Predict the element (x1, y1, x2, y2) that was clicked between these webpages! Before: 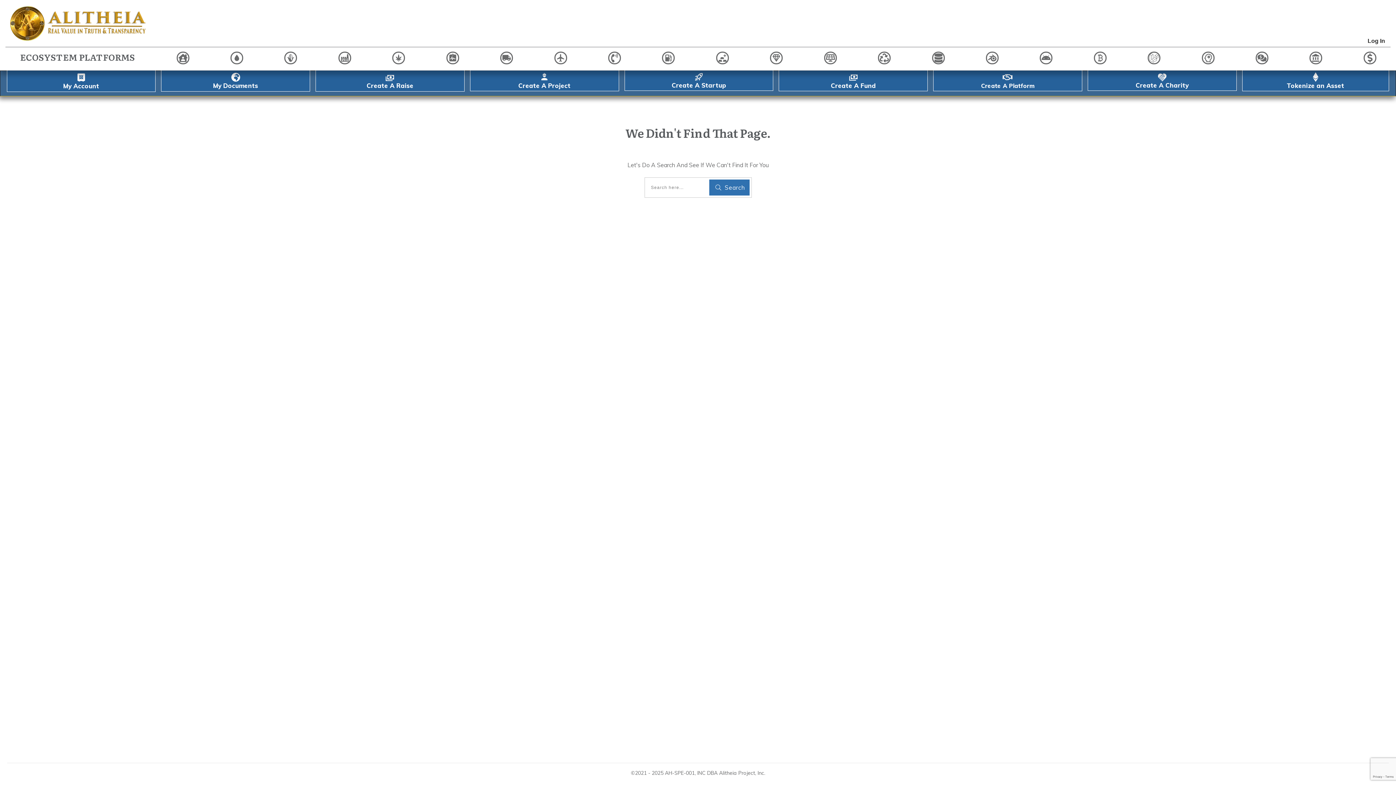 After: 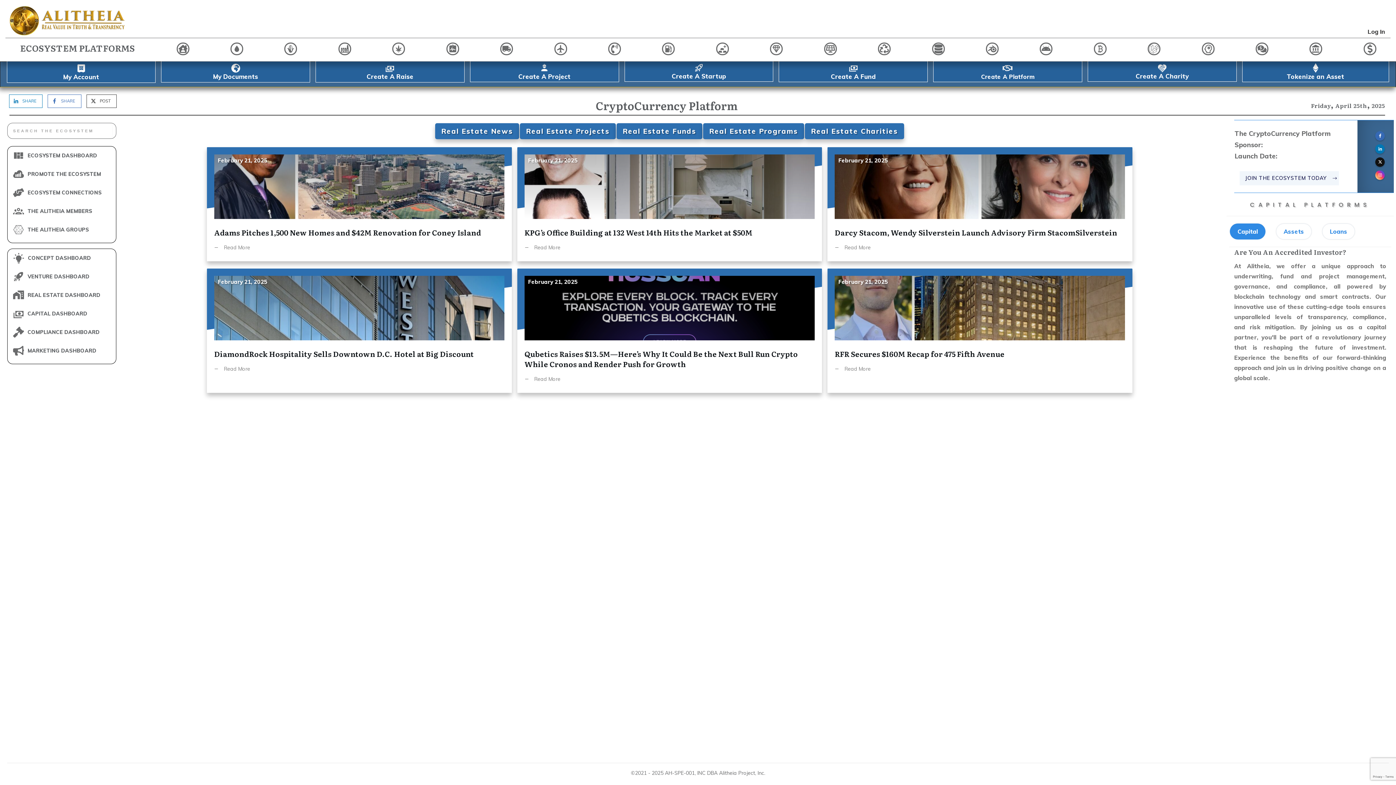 Action: bbox: (1076, 51, 1124, 64)